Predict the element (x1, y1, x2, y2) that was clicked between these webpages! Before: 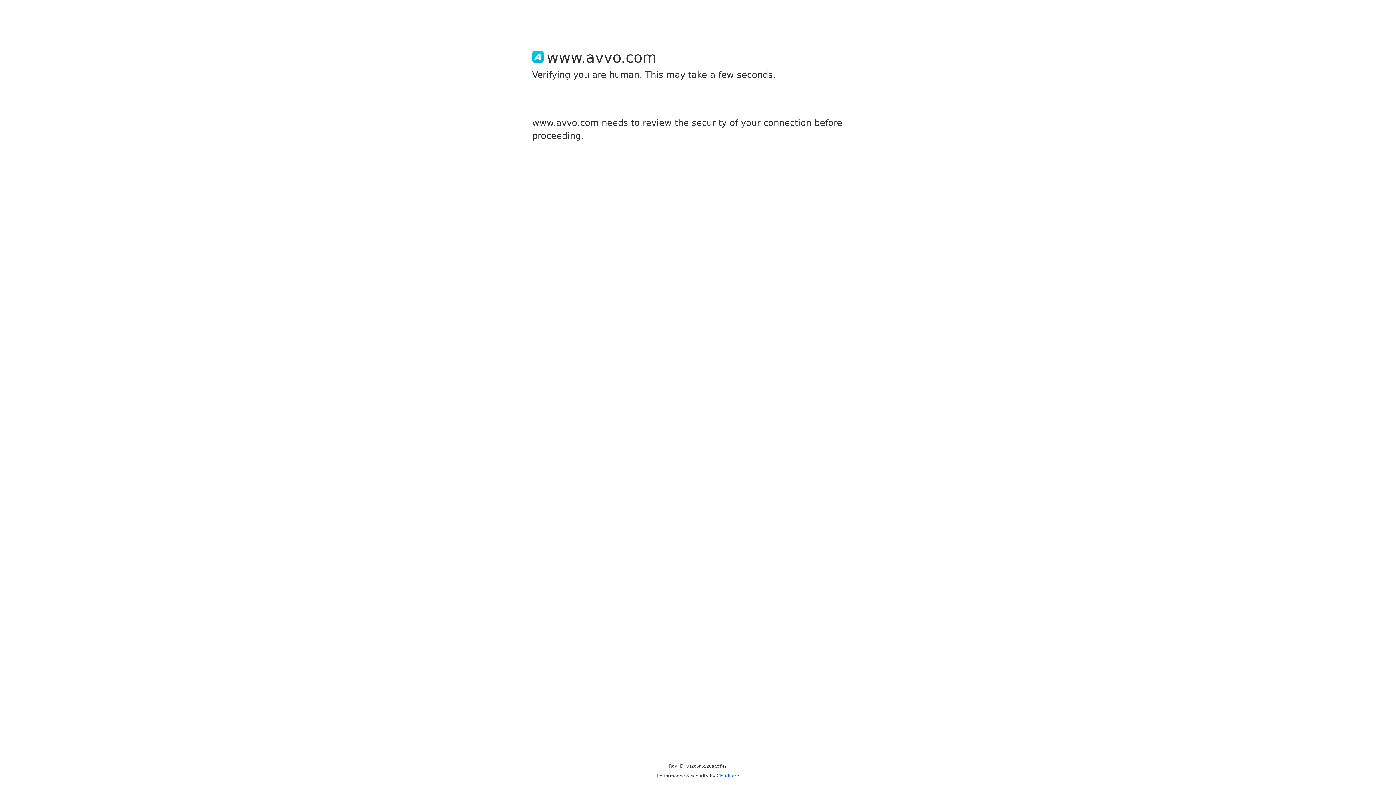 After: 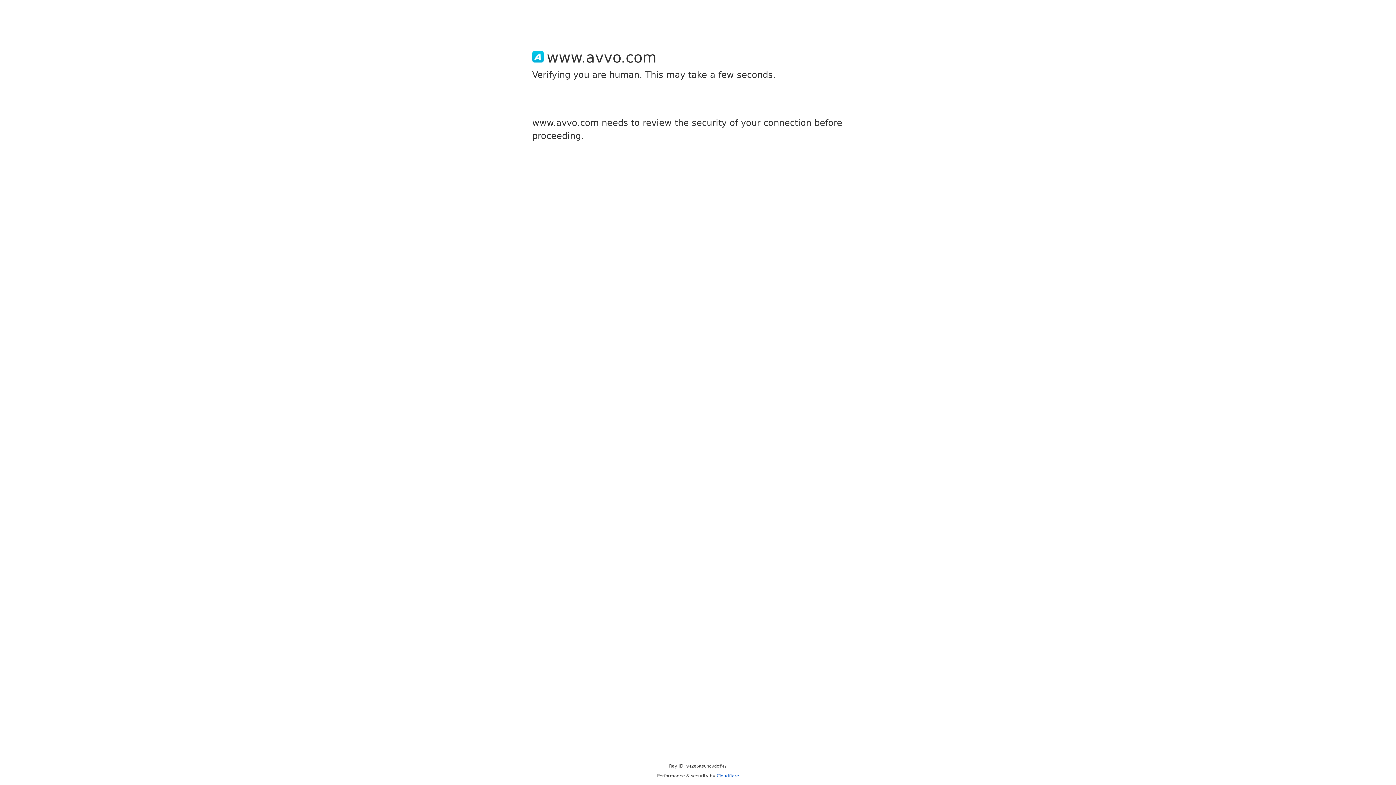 Action: label: Cloudflare bbox: (716, 773, 739, 778)